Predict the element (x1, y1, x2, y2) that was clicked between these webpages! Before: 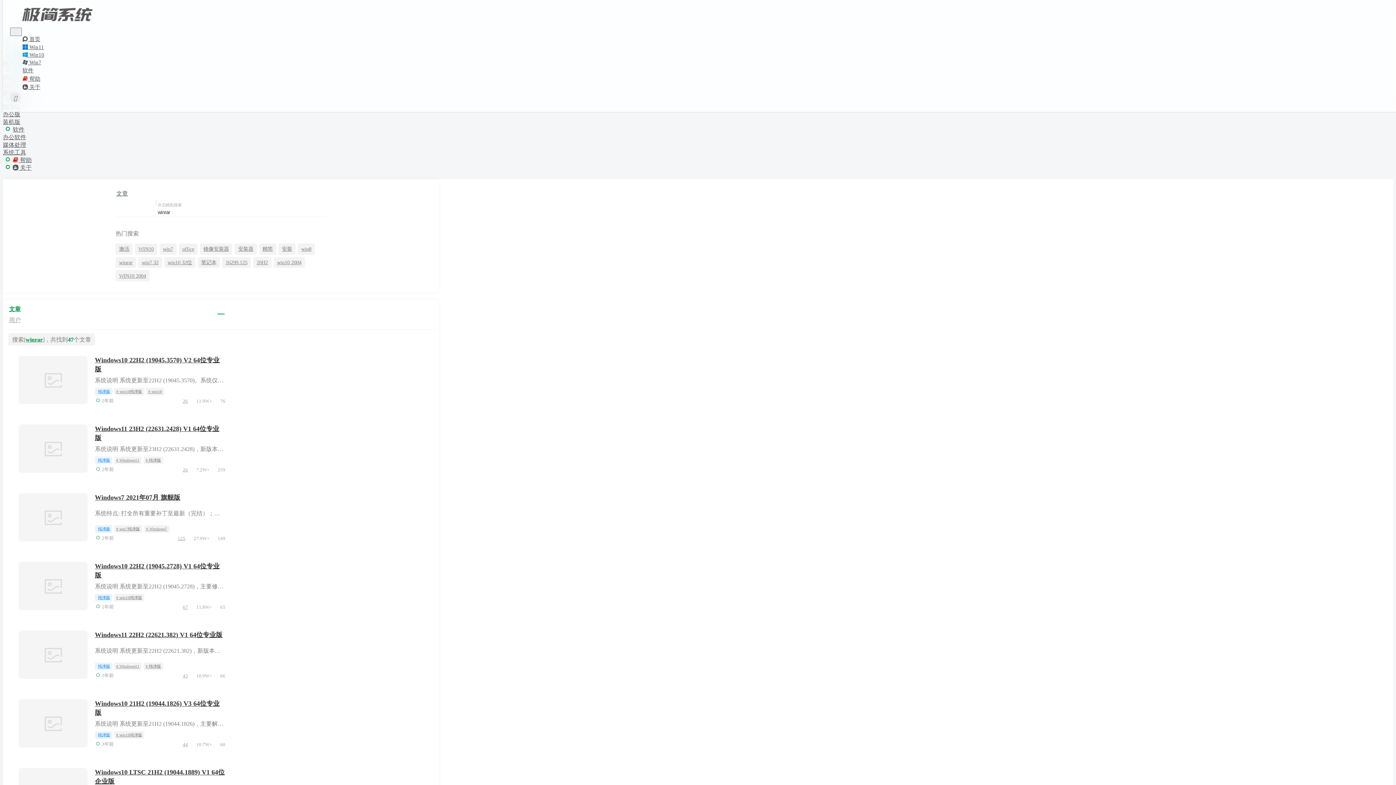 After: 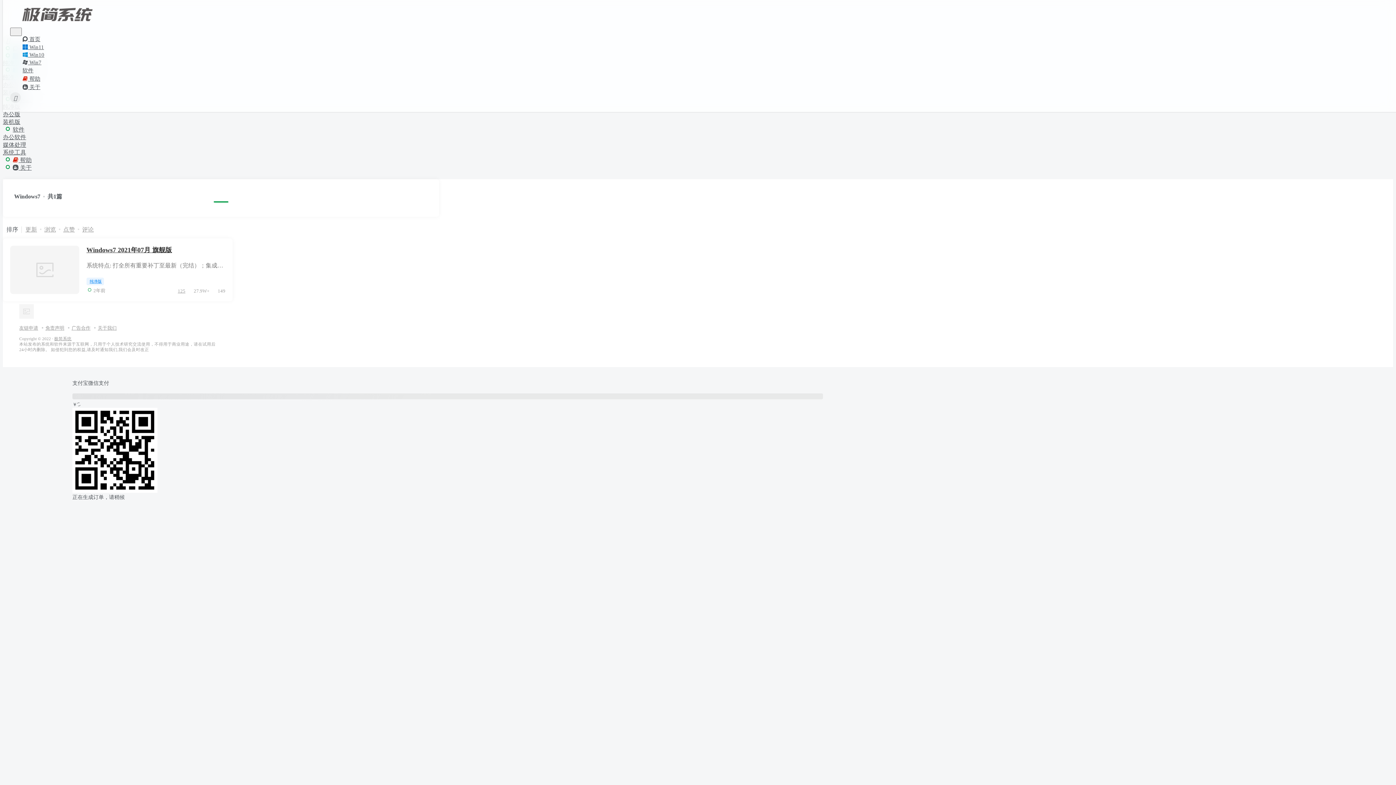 Action: bbox: (143, 525, 169, 533) label: # Windows7